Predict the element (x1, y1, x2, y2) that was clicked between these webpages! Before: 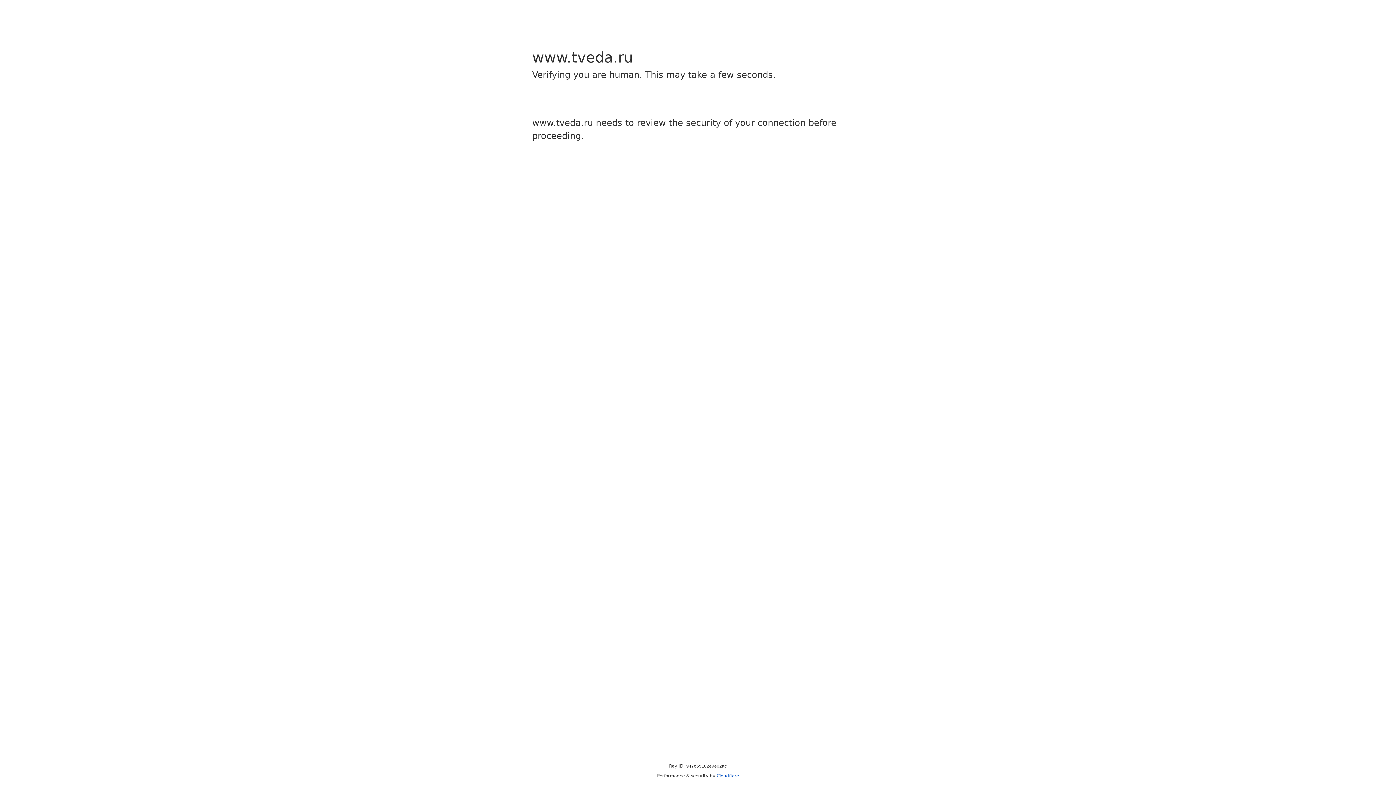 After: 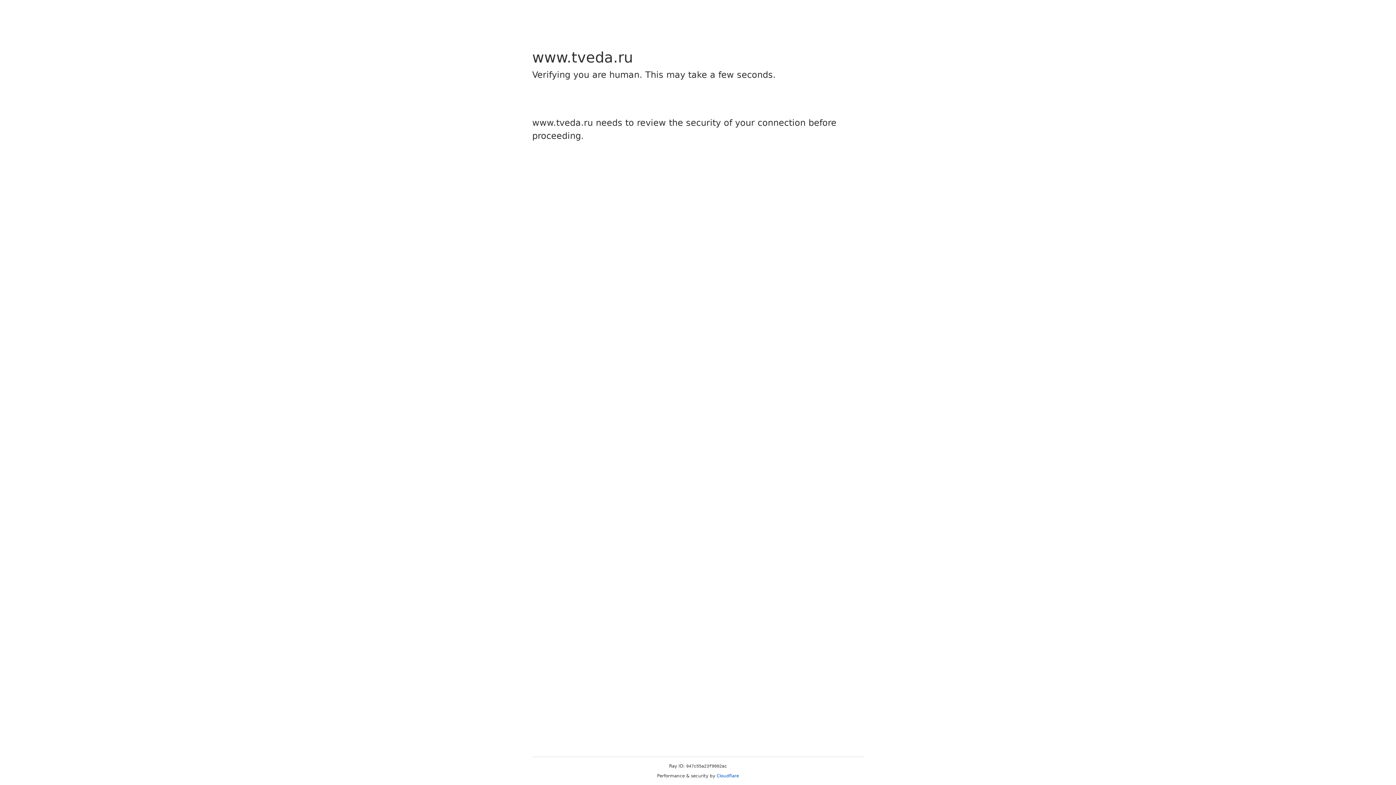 Action: bbox: (716, 773, 739, 778) label: Cloudflare